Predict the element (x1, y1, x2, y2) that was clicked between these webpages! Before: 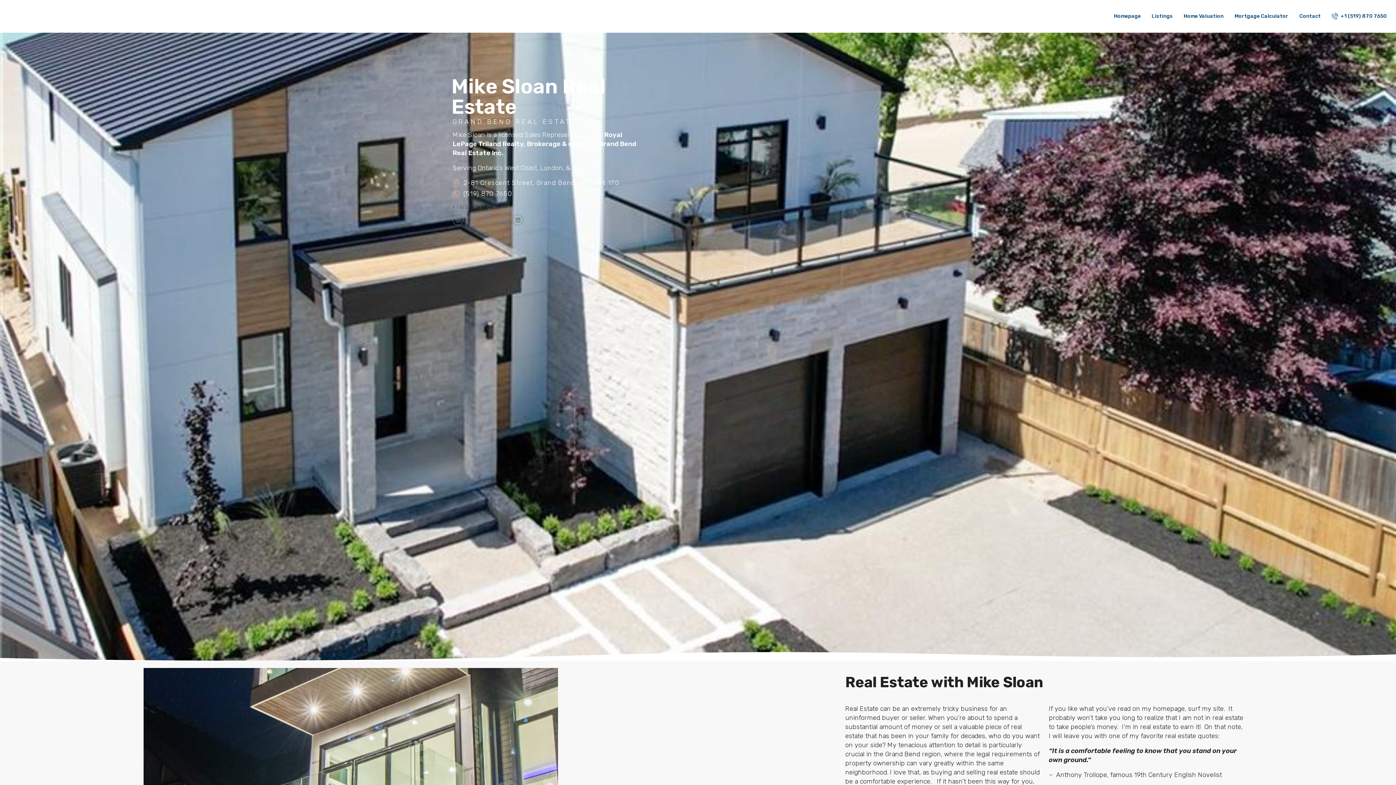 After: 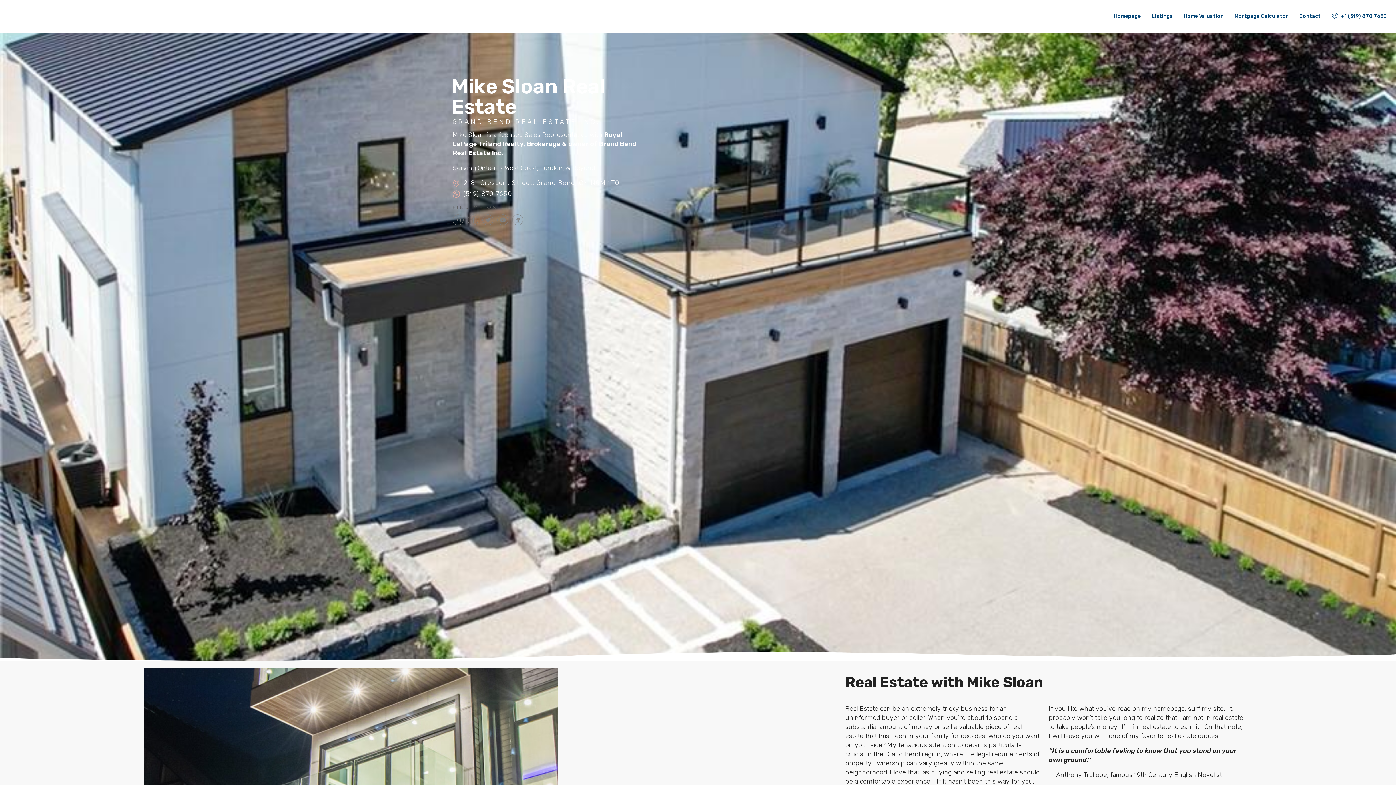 Action: bbox: (512, 214, 523, 225) label: Linkedin